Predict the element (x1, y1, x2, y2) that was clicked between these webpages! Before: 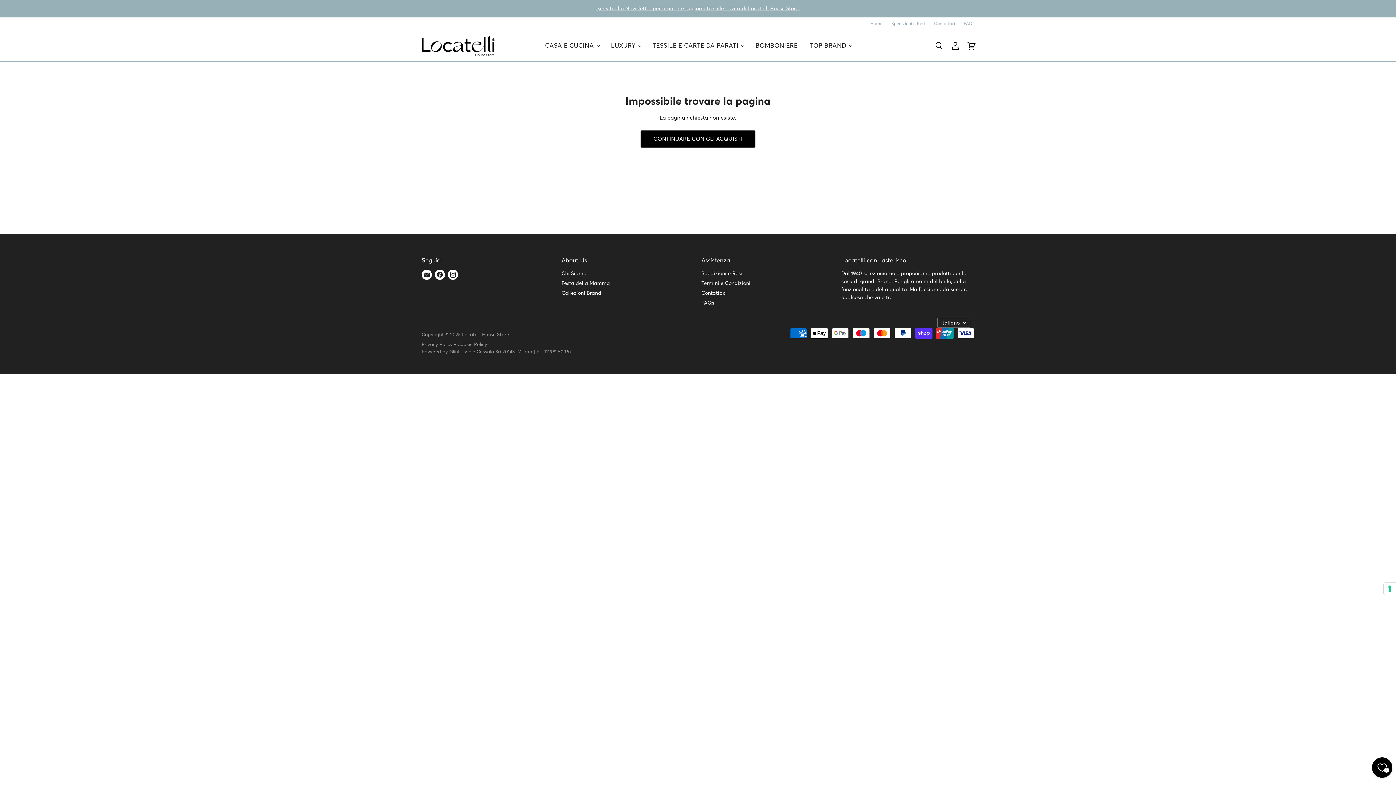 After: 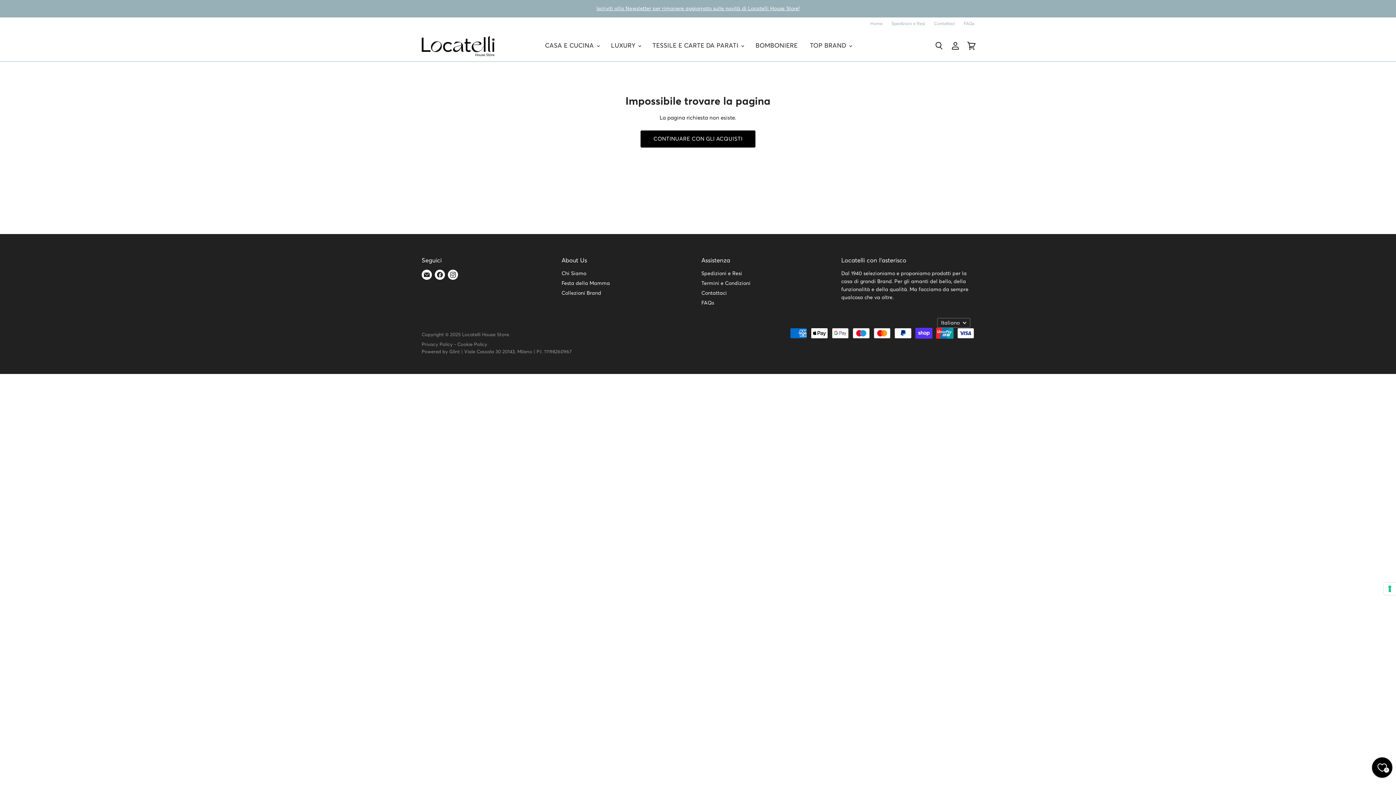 Action: bbox: (421, 349, 460, 354) label: Powered by Glint